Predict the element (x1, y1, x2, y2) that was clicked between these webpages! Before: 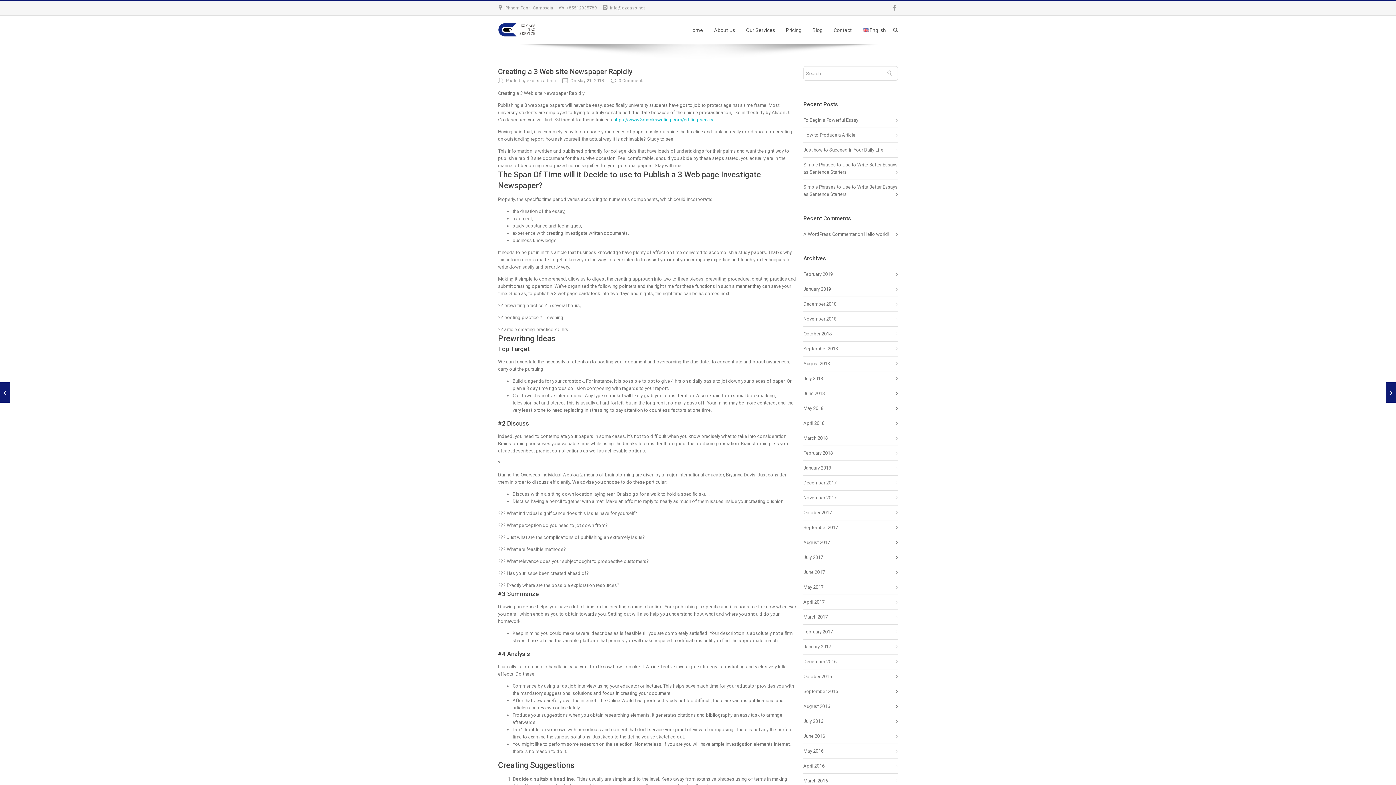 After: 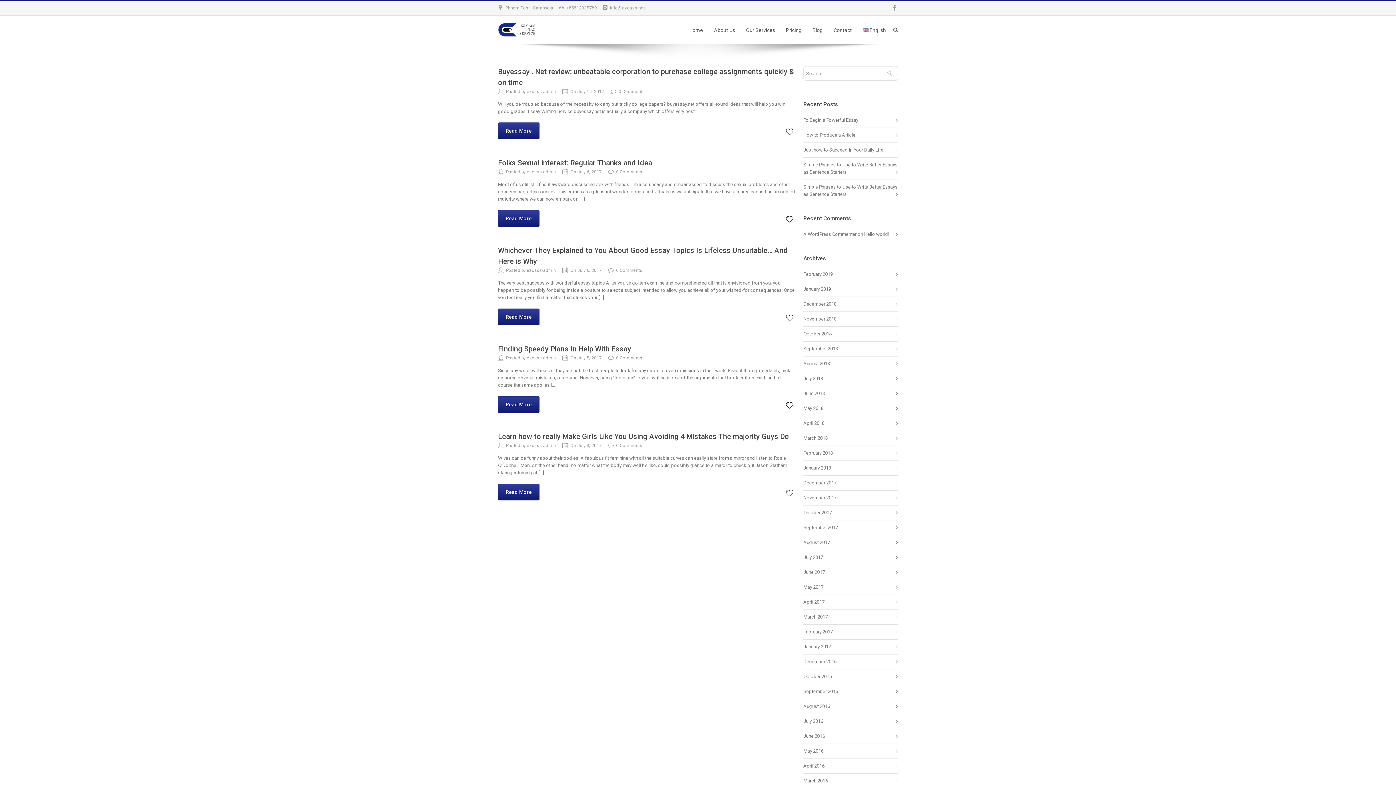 Action: label: July 2017 bbox: (803, 554, 823, 560)